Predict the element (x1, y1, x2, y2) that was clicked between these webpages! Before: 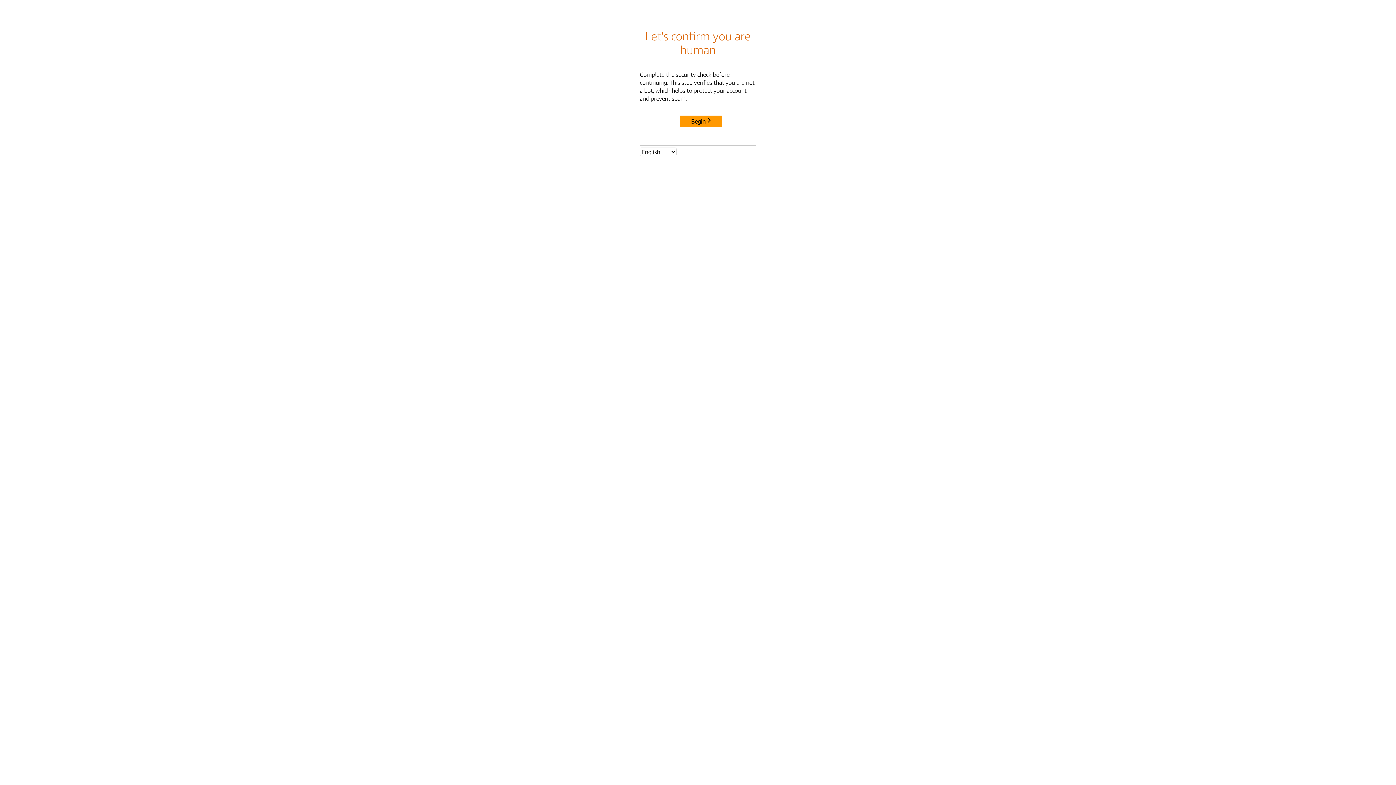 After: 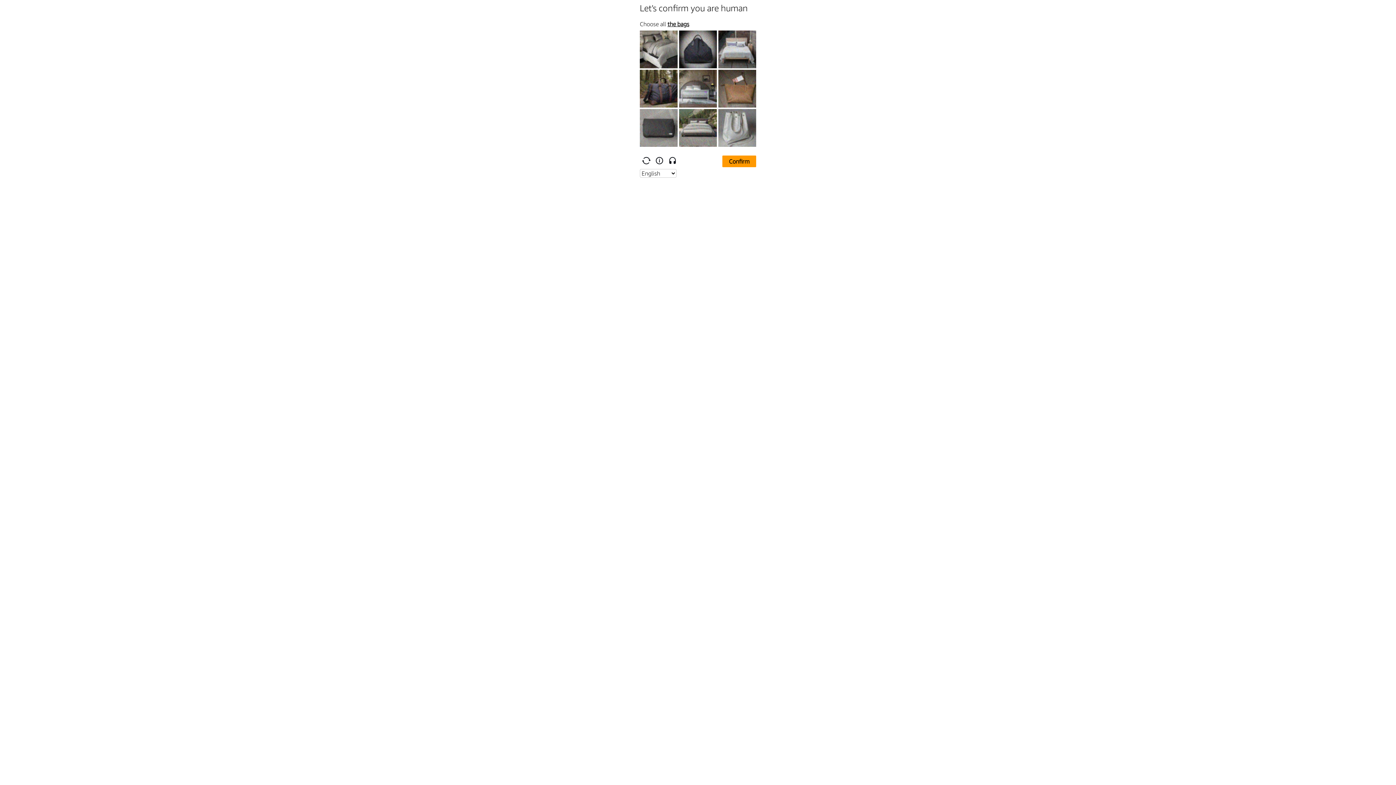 Action: label: Begin bbox: (680, 115, 722, 127)